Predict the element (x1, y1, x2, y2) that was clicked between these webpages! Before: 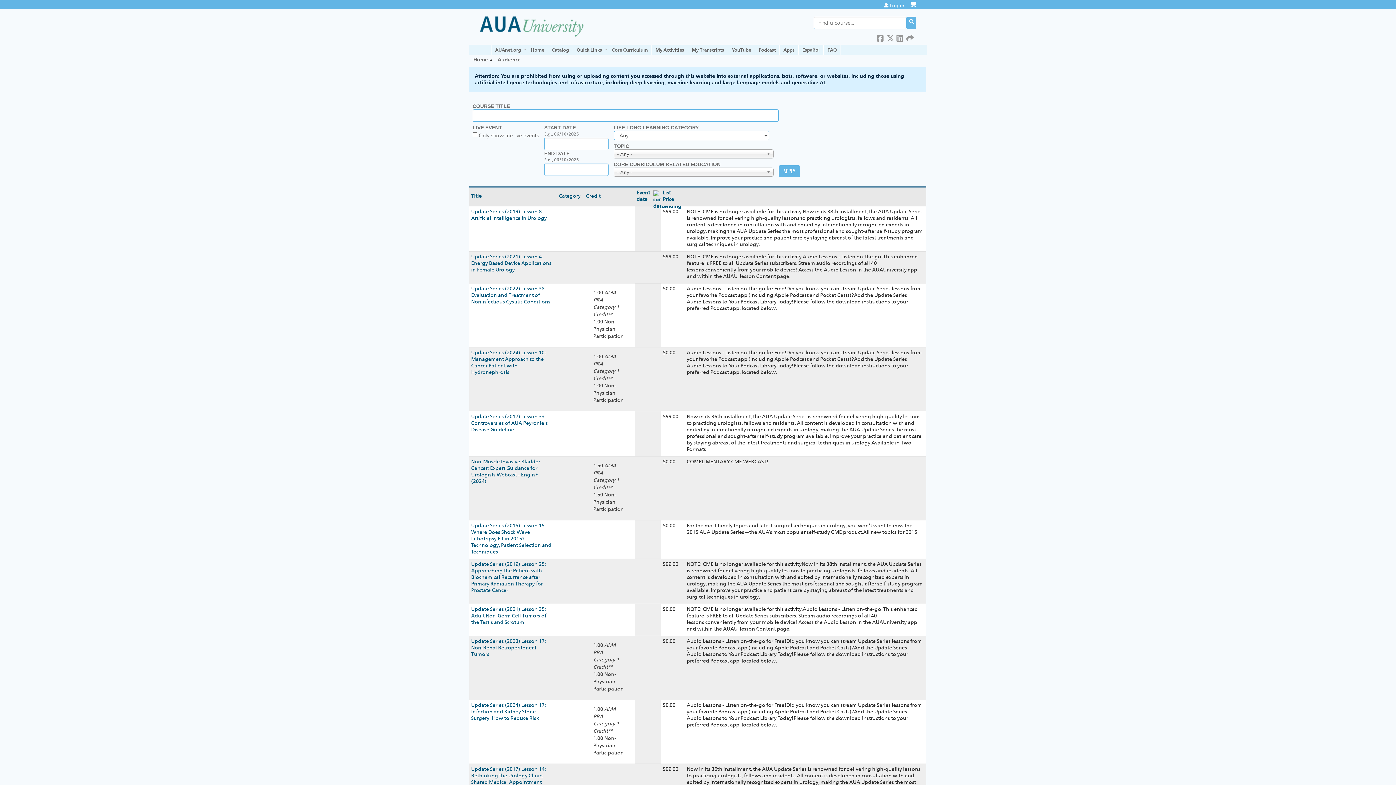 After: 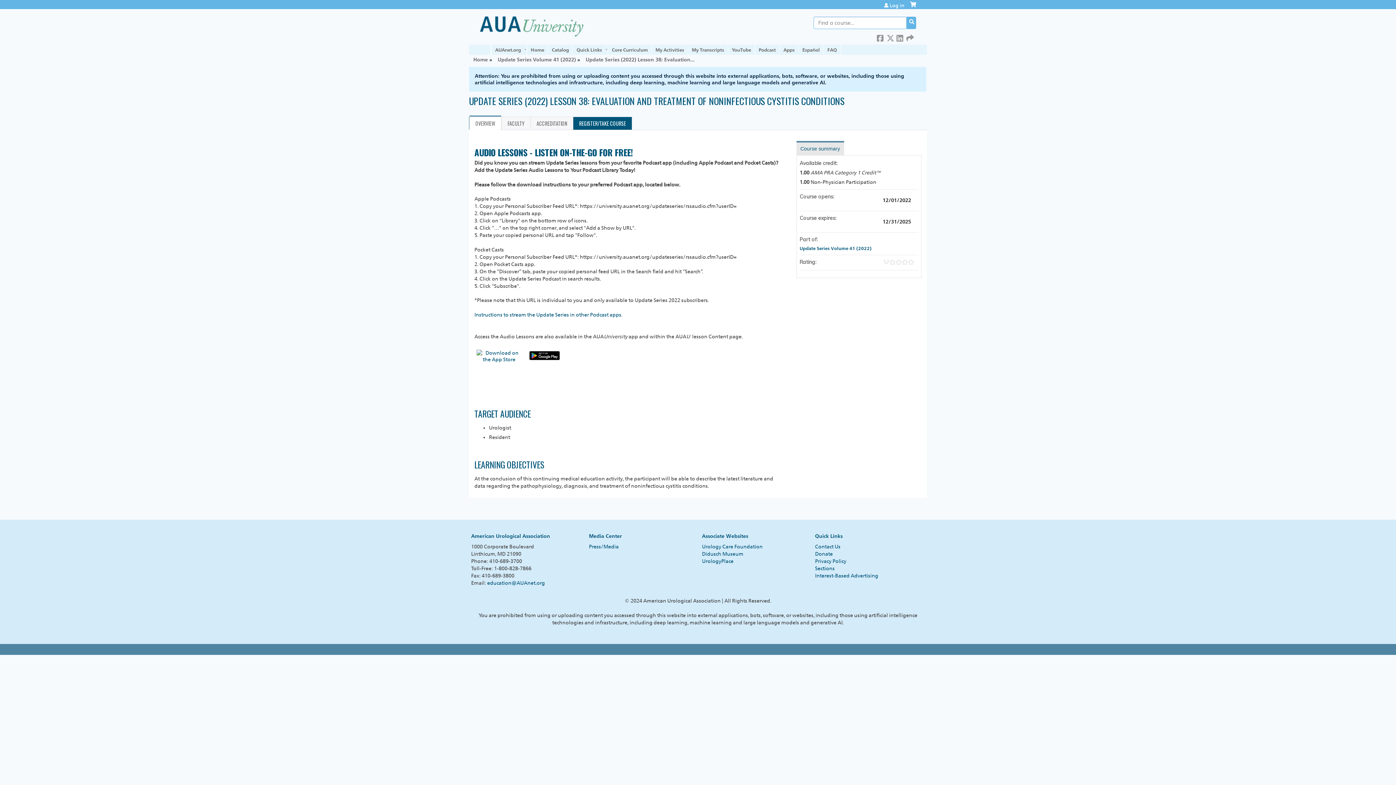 Action: label: Update Series (2022) Lesson 38: Evaluation and Treatment of Noninfectious Cystitis Conditions bbox: (471, 285, 550, 304)